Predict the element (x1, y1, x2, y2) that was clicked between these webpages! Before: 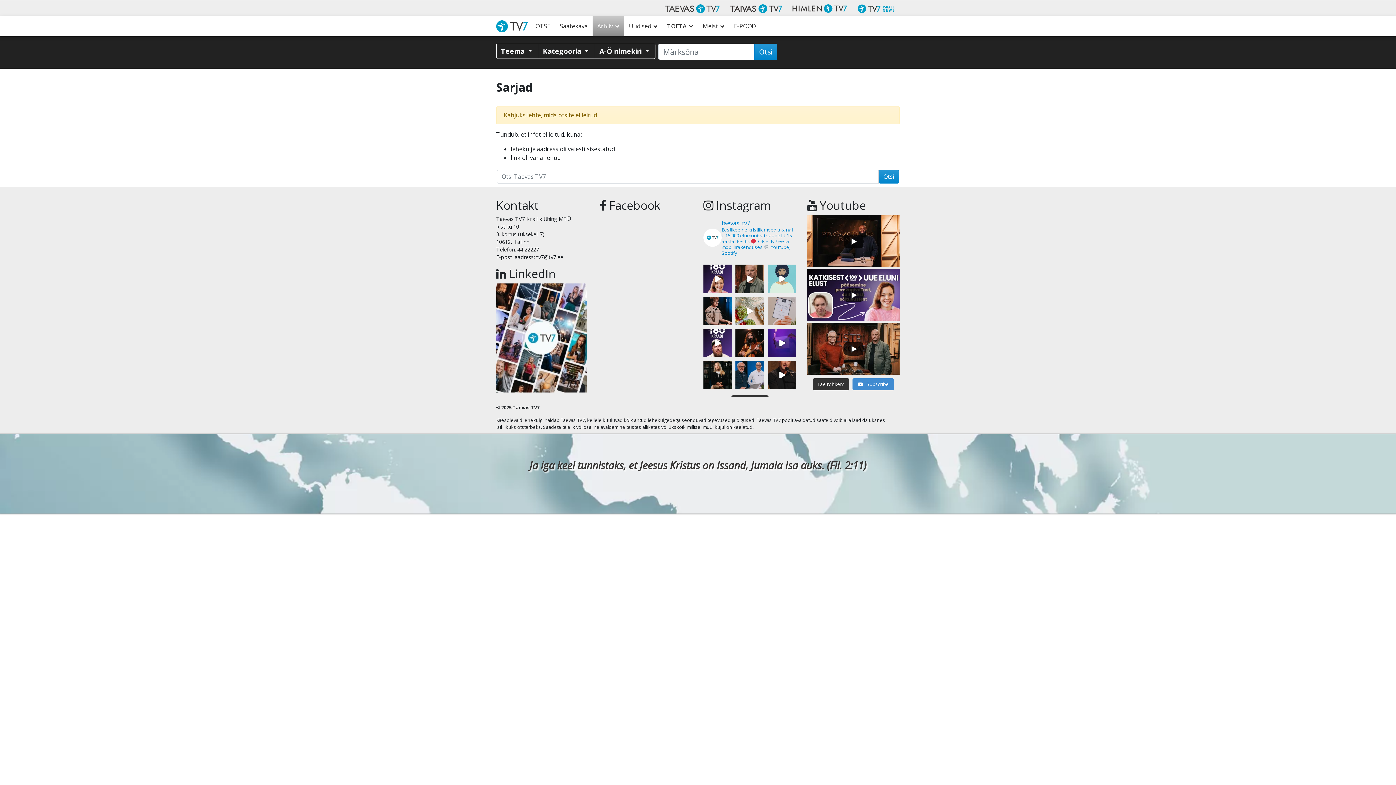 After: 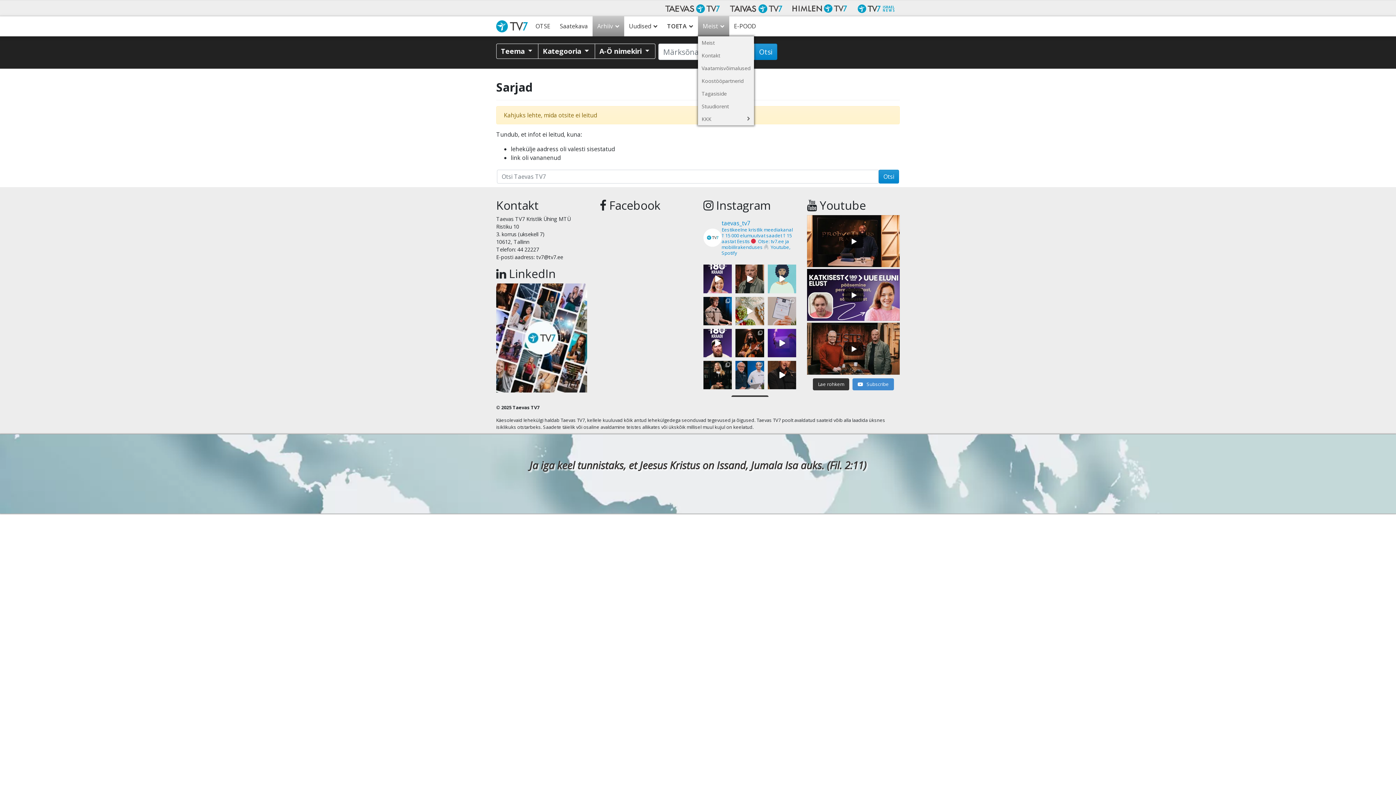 Action: bbox: (698, 16, 729, 36) label: Meist